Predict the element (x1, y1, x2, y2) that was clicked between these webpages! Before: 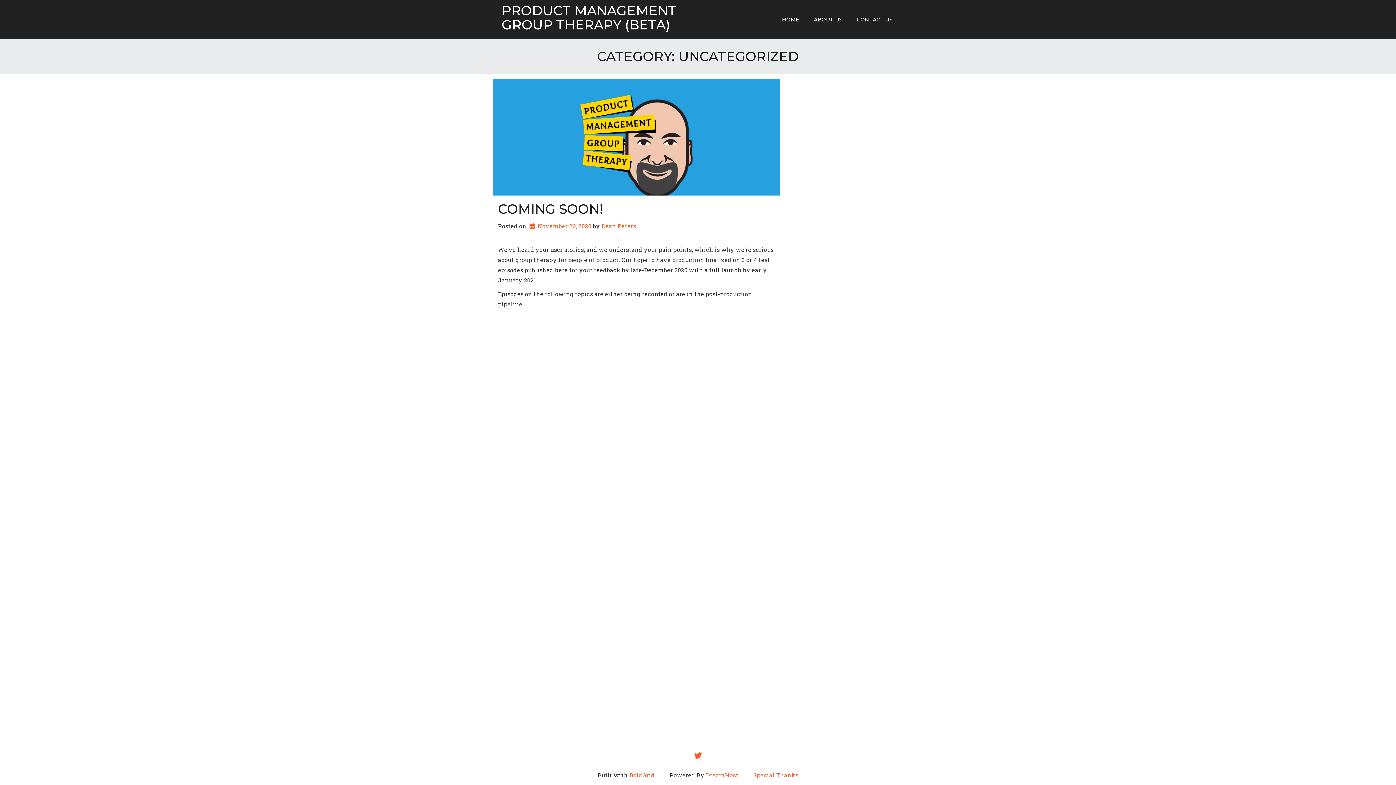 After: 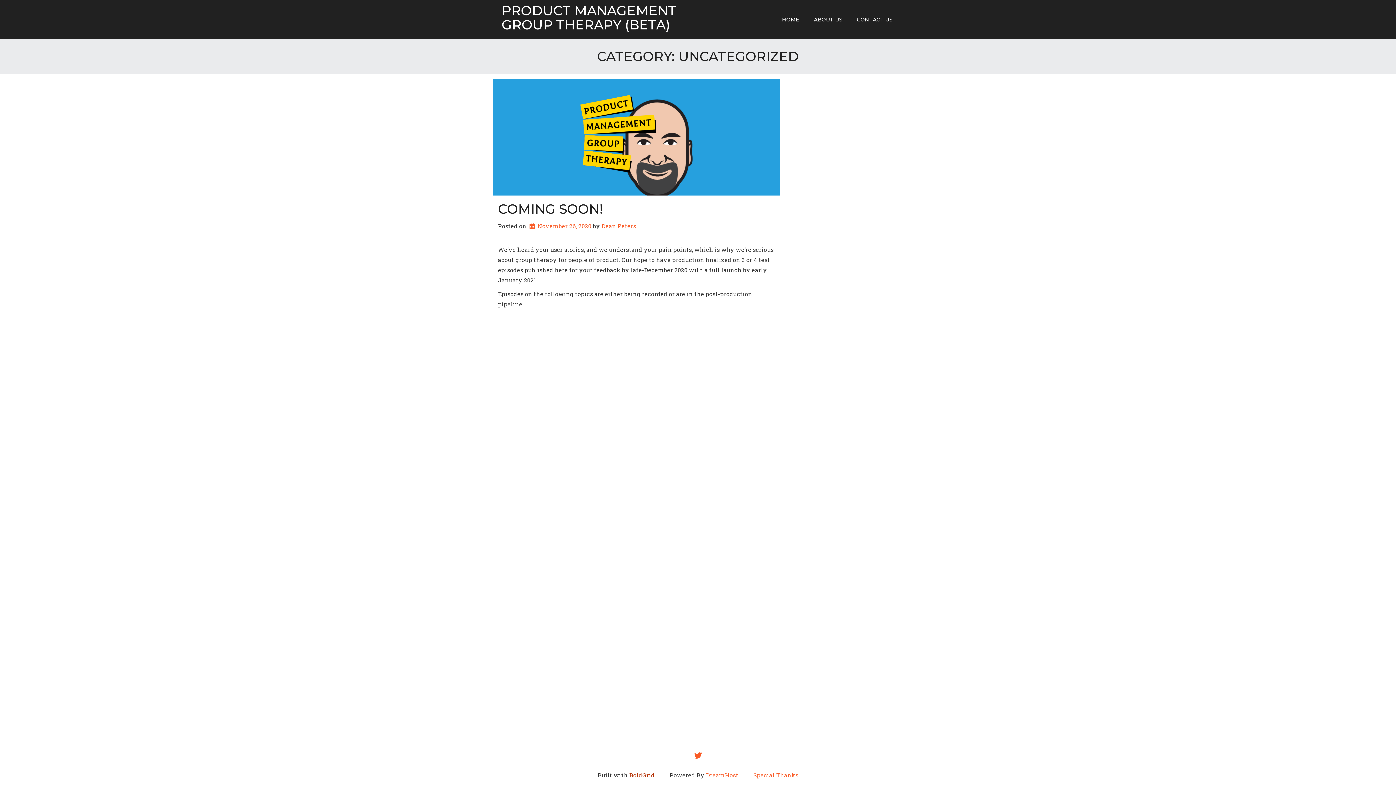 Action: label: BoldGrid bbox: (629, 771, 654, 779)